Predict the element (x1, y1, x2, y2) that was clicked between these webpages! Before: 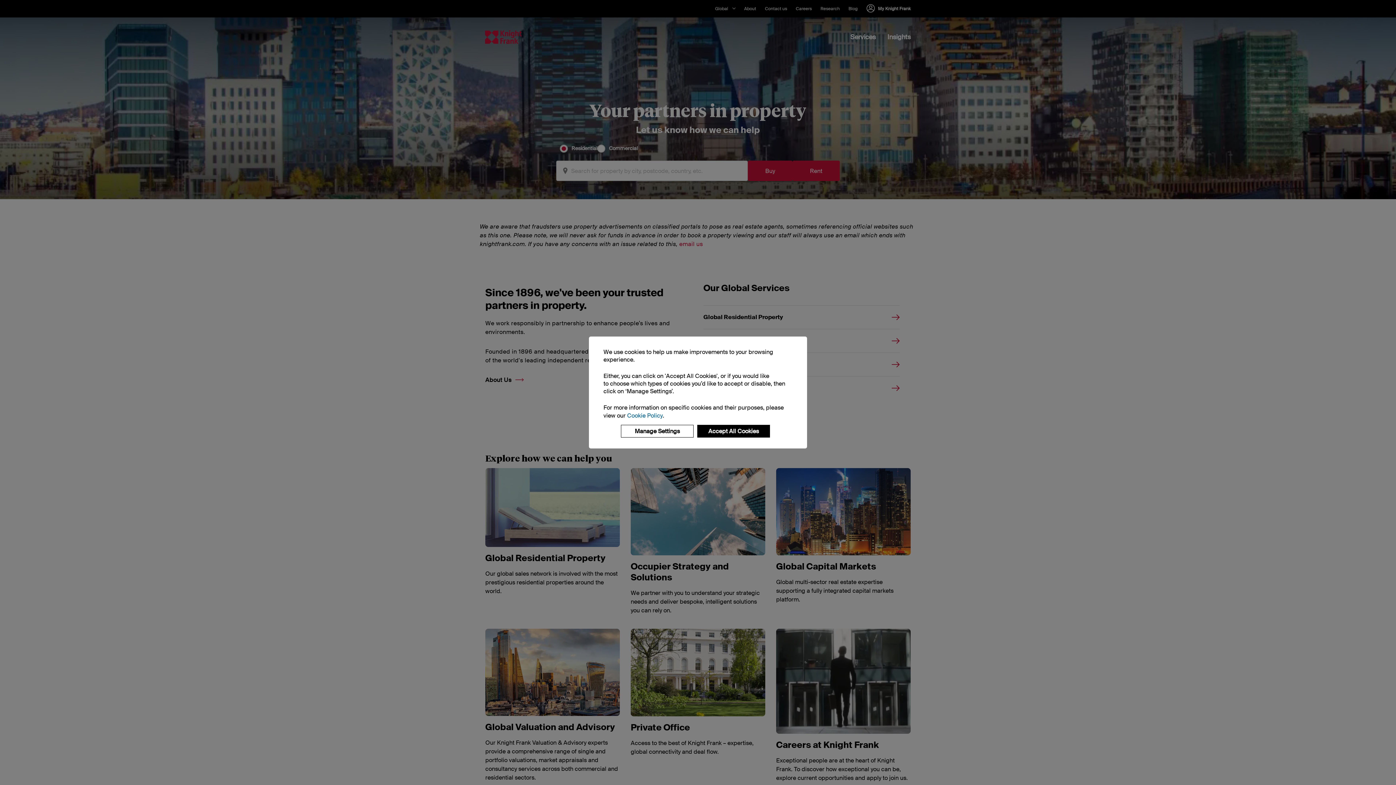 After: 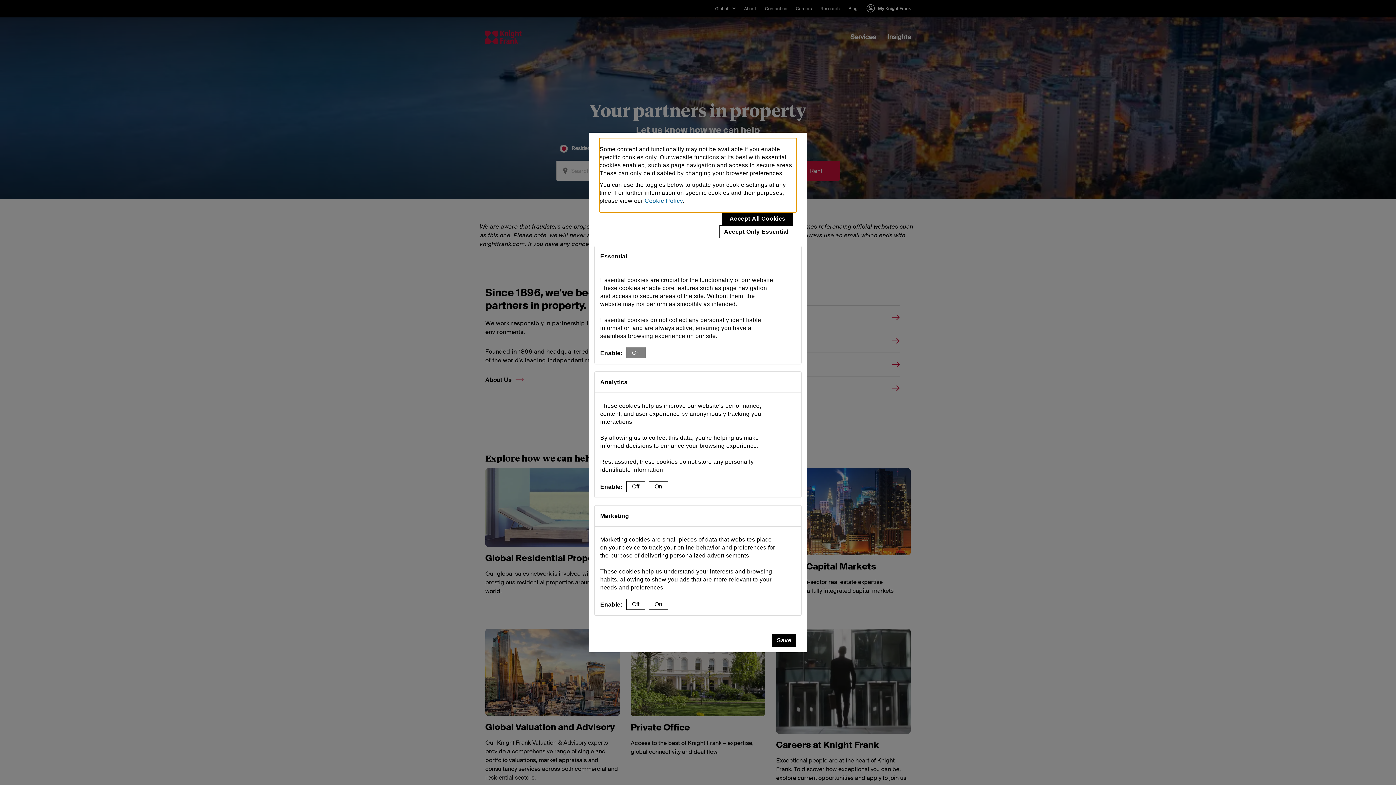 Action: bbox: (621, 425, 693, 437) label: Manage Settings